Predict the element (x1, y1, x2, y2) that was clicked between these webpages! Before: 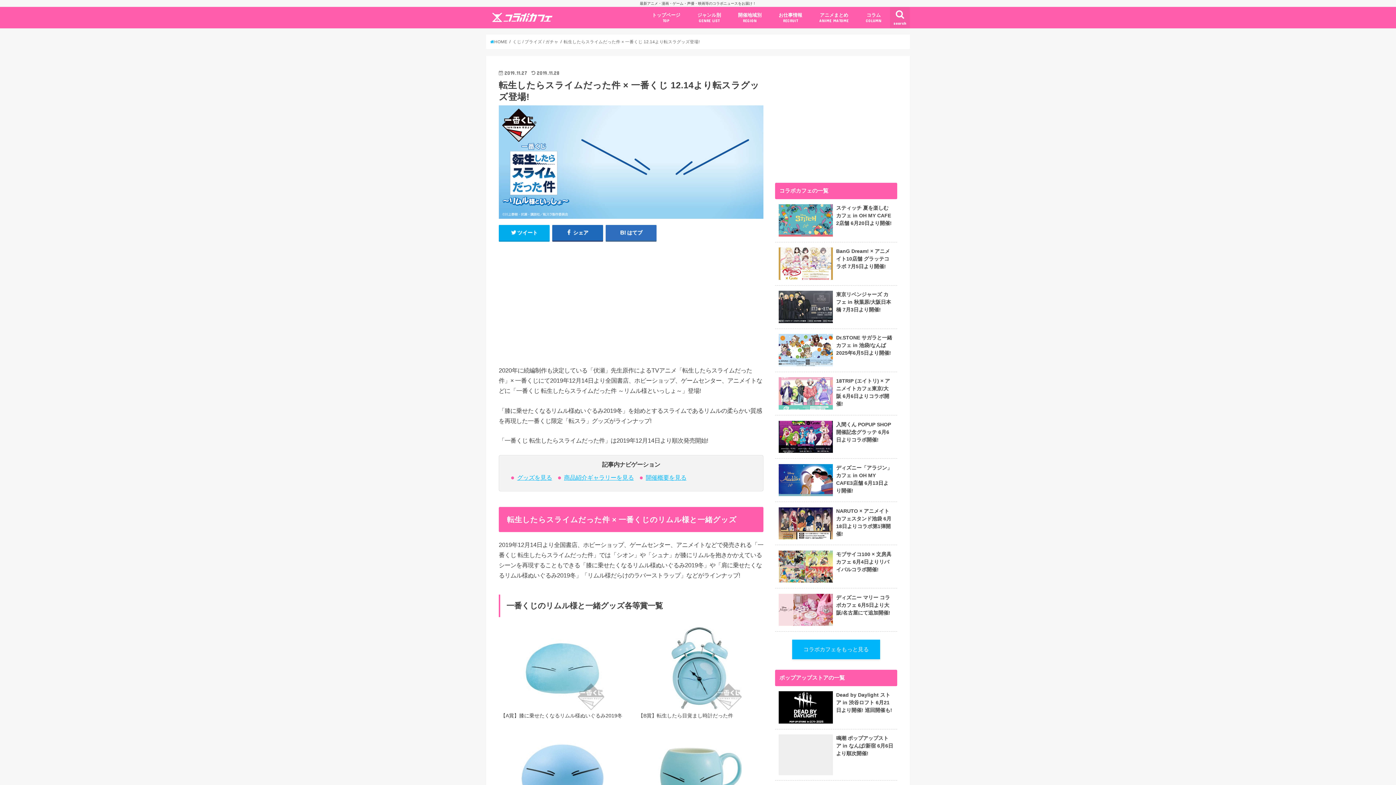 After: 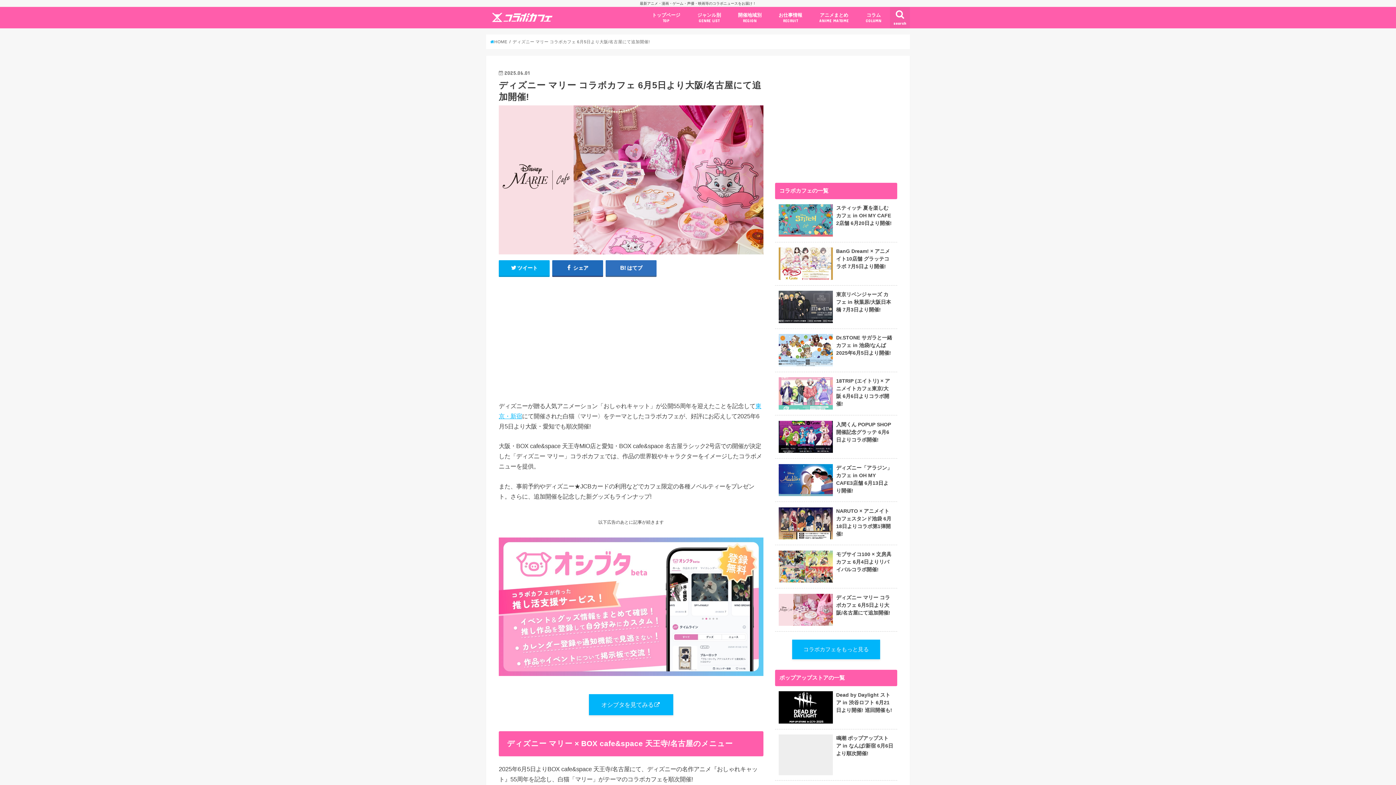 Action: bbox: (779, 594, 893, 630) label: ディズニー マリー コラボカフェ 6月5日より大阪/名古屋にて追加開催!